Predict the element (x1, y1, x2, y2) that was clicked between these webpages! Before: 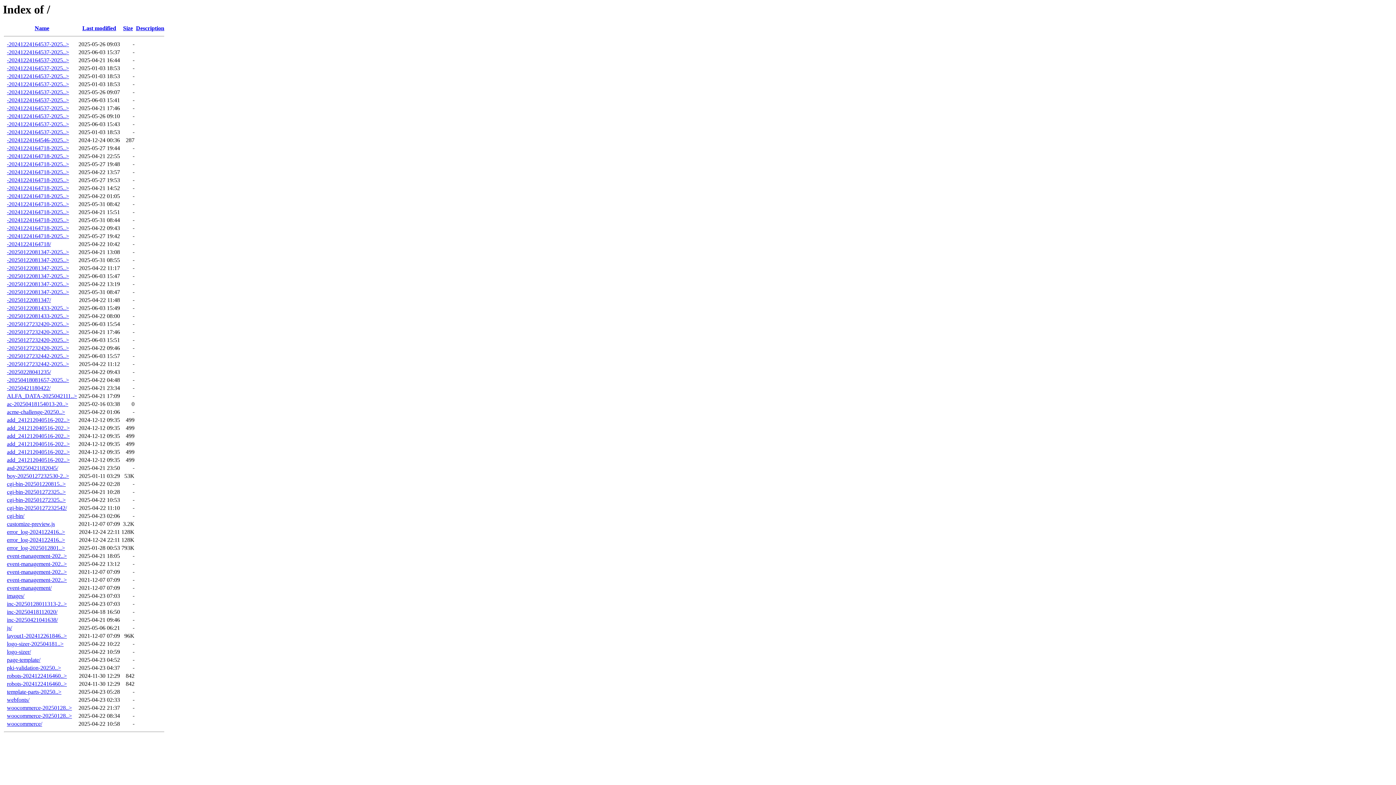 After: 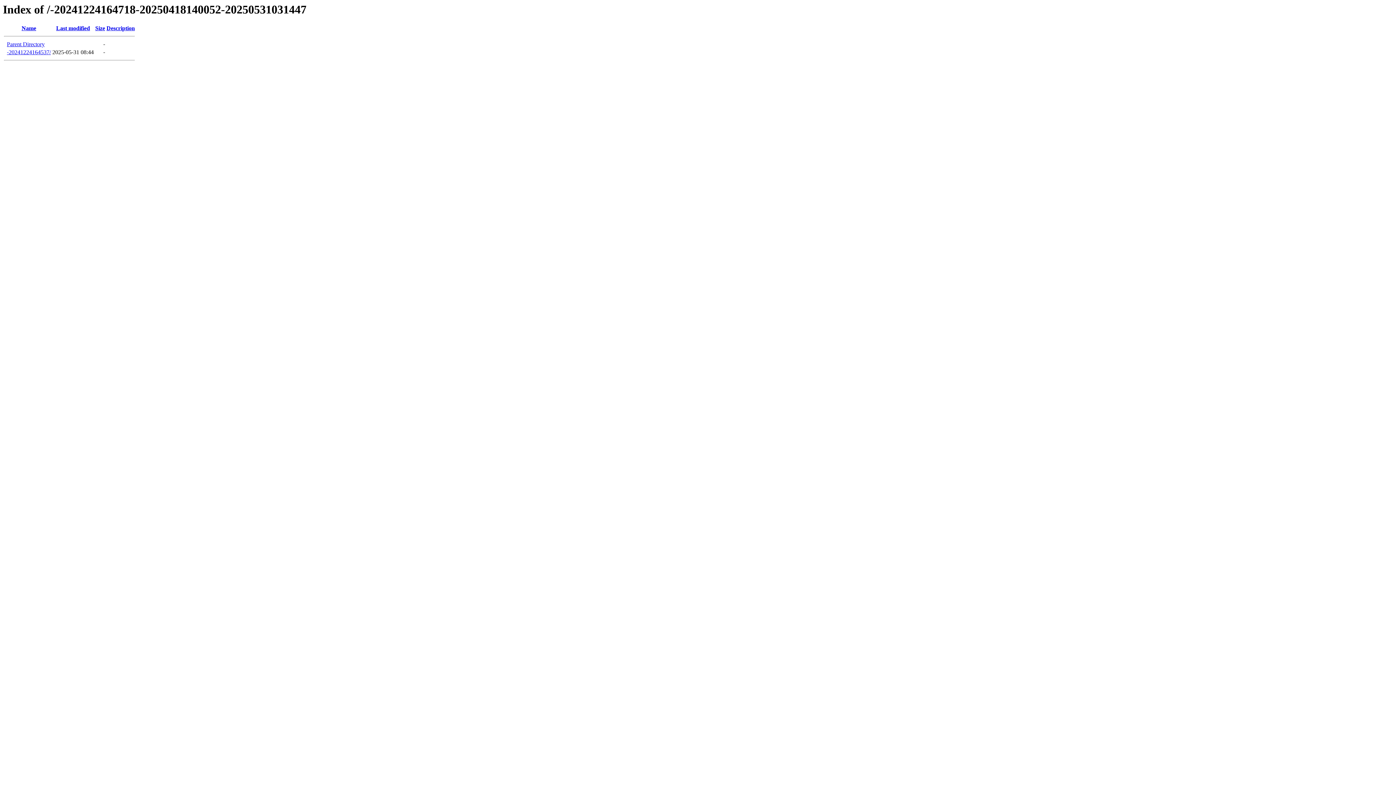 Action: label: -20241224164718-2025..> bbox: (6, 217, 69, 223)